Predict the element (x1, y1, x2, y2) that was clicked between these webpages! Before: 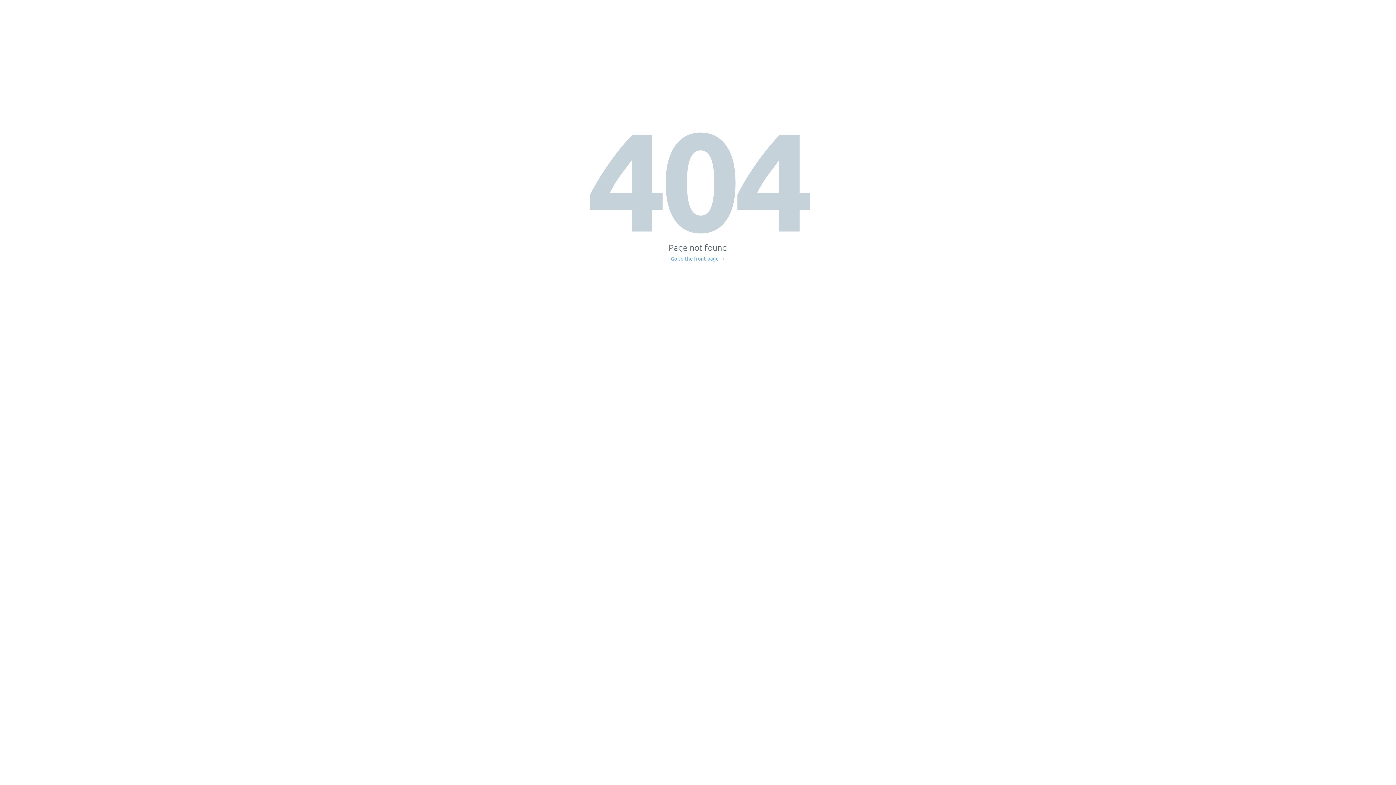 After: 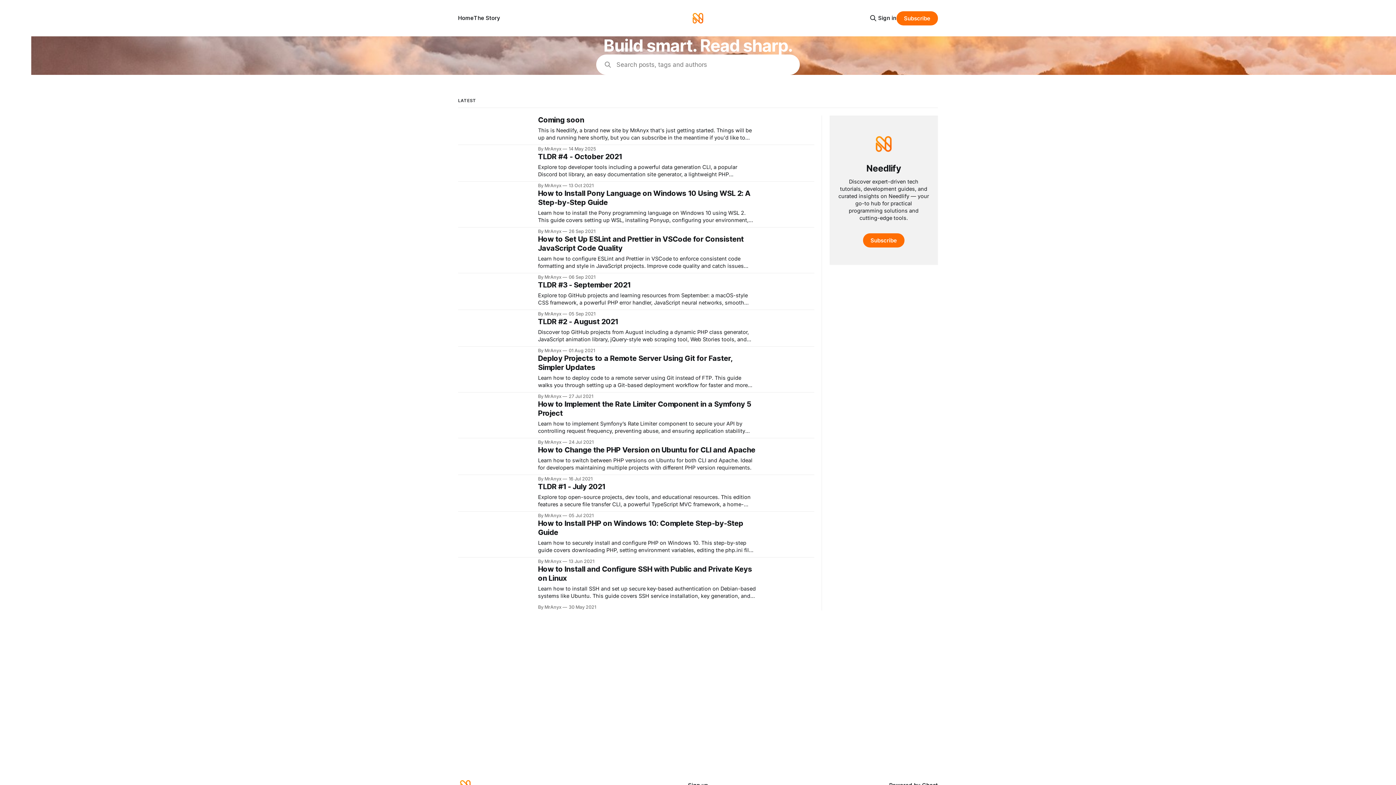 Action: bbox: (671, 256, 725, 261) label: Go to the front page →